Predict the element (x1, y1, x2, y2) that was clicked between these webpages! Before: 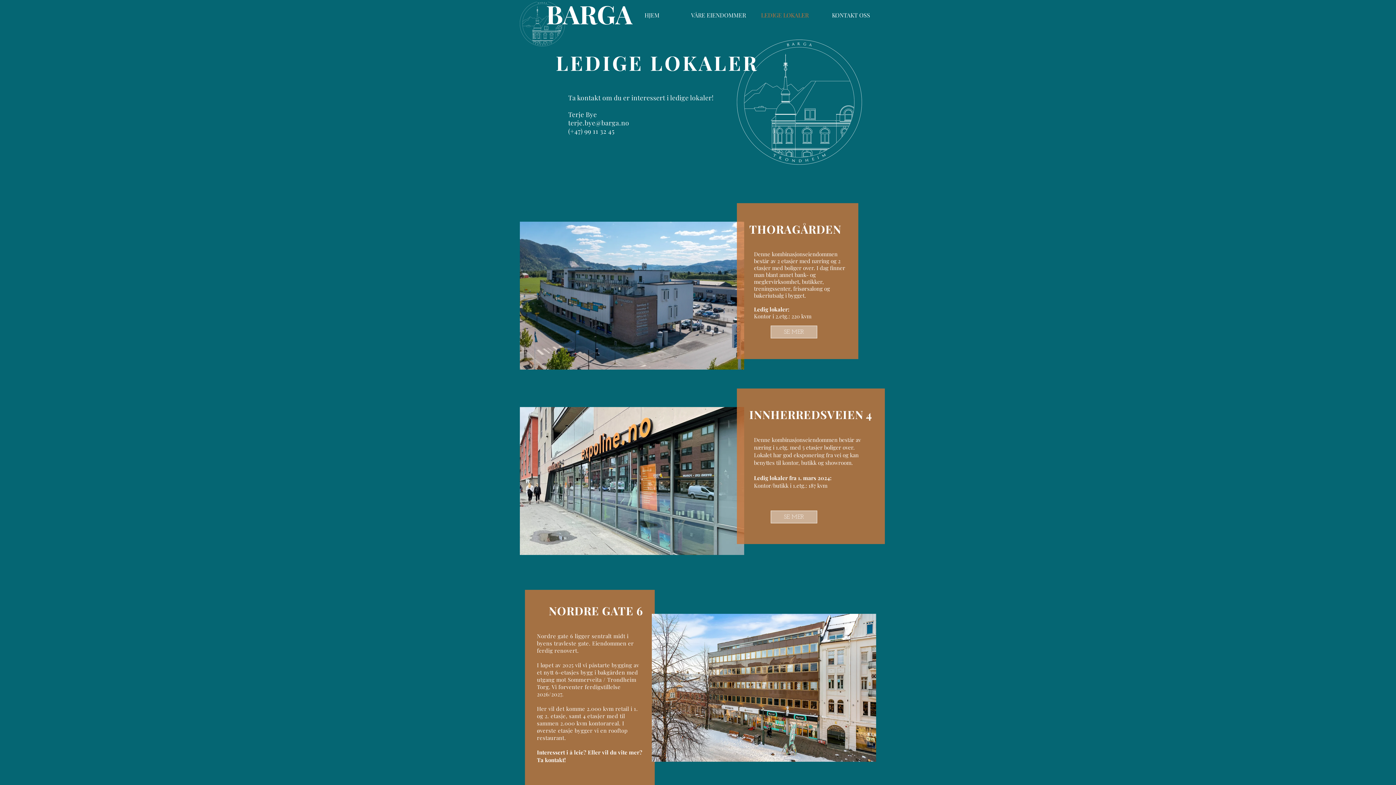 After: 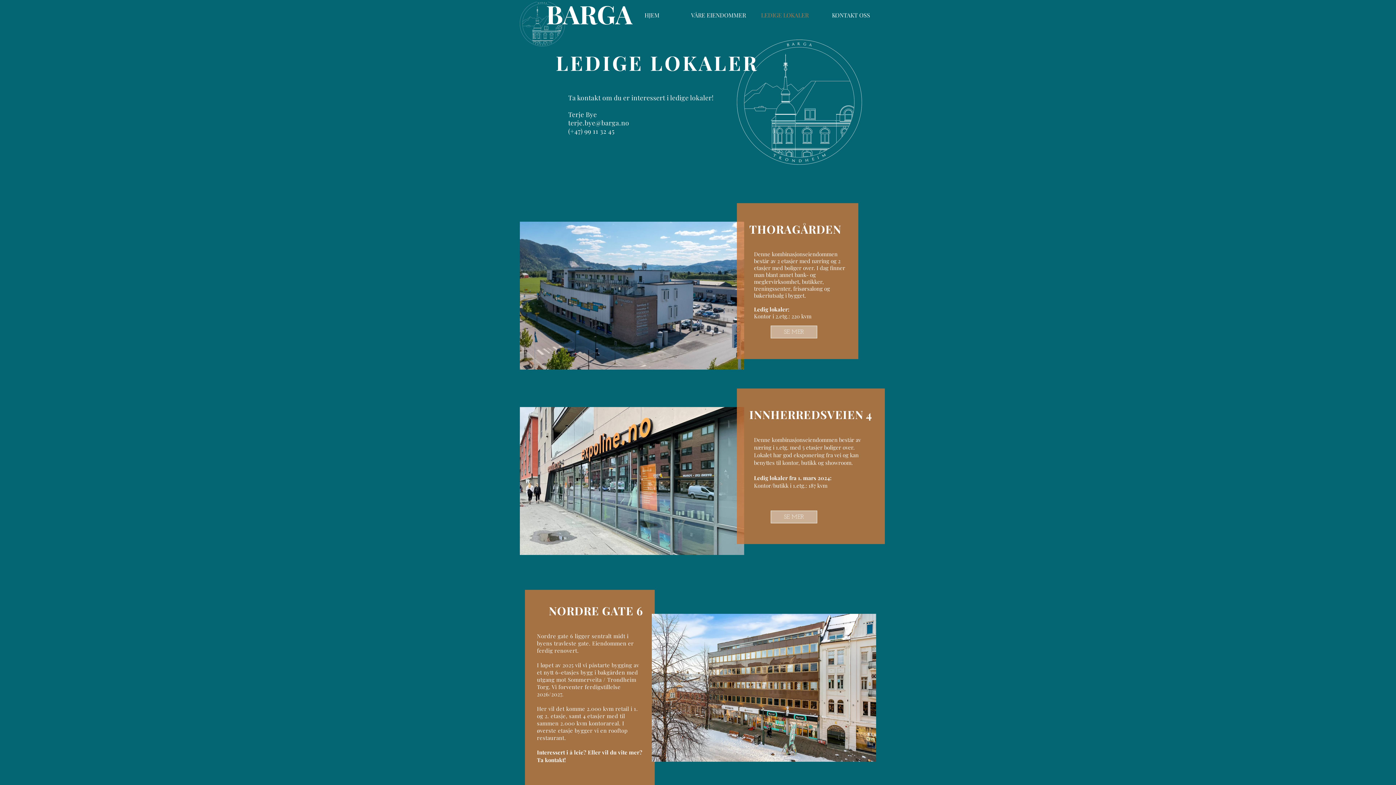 Action: bbox: (568, 118, 629, 127) label: terje.bye@barga.no